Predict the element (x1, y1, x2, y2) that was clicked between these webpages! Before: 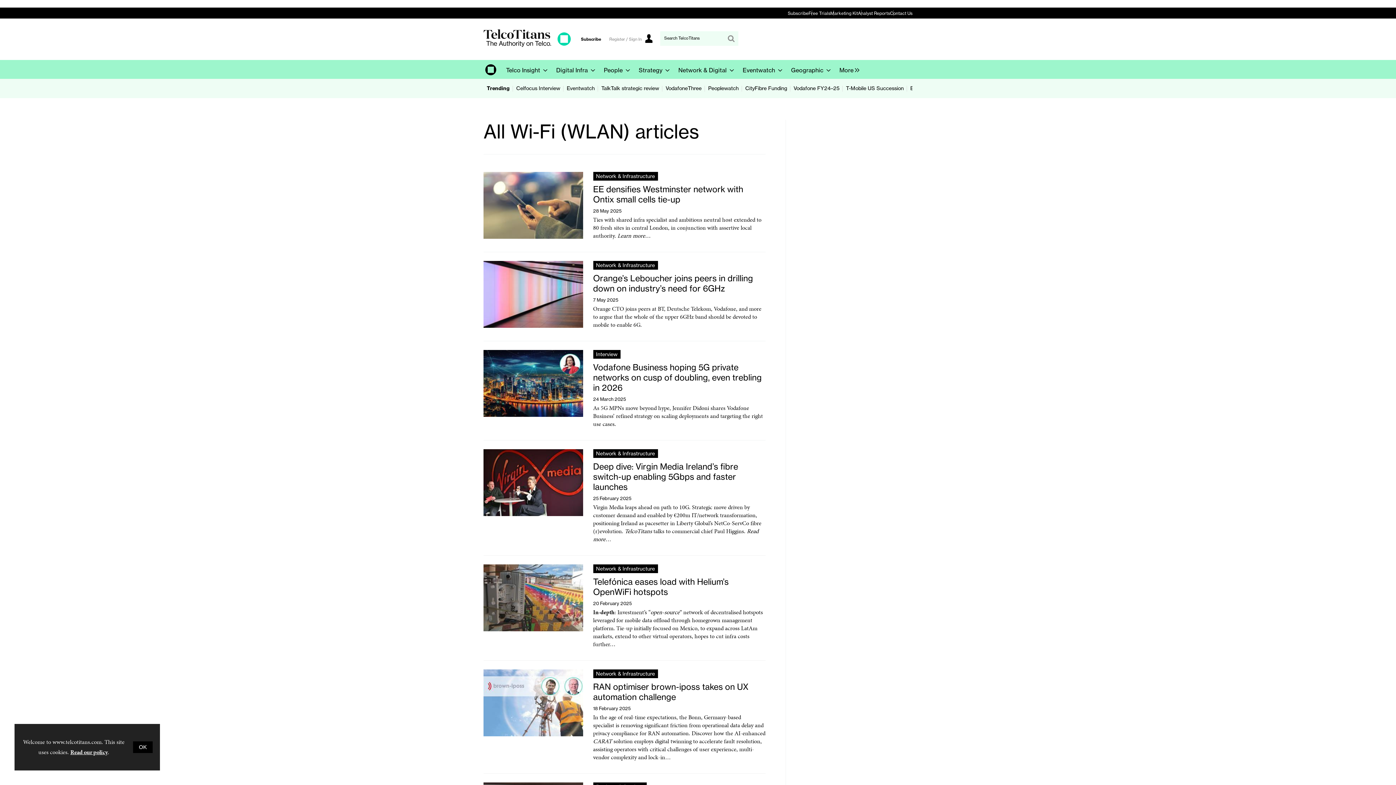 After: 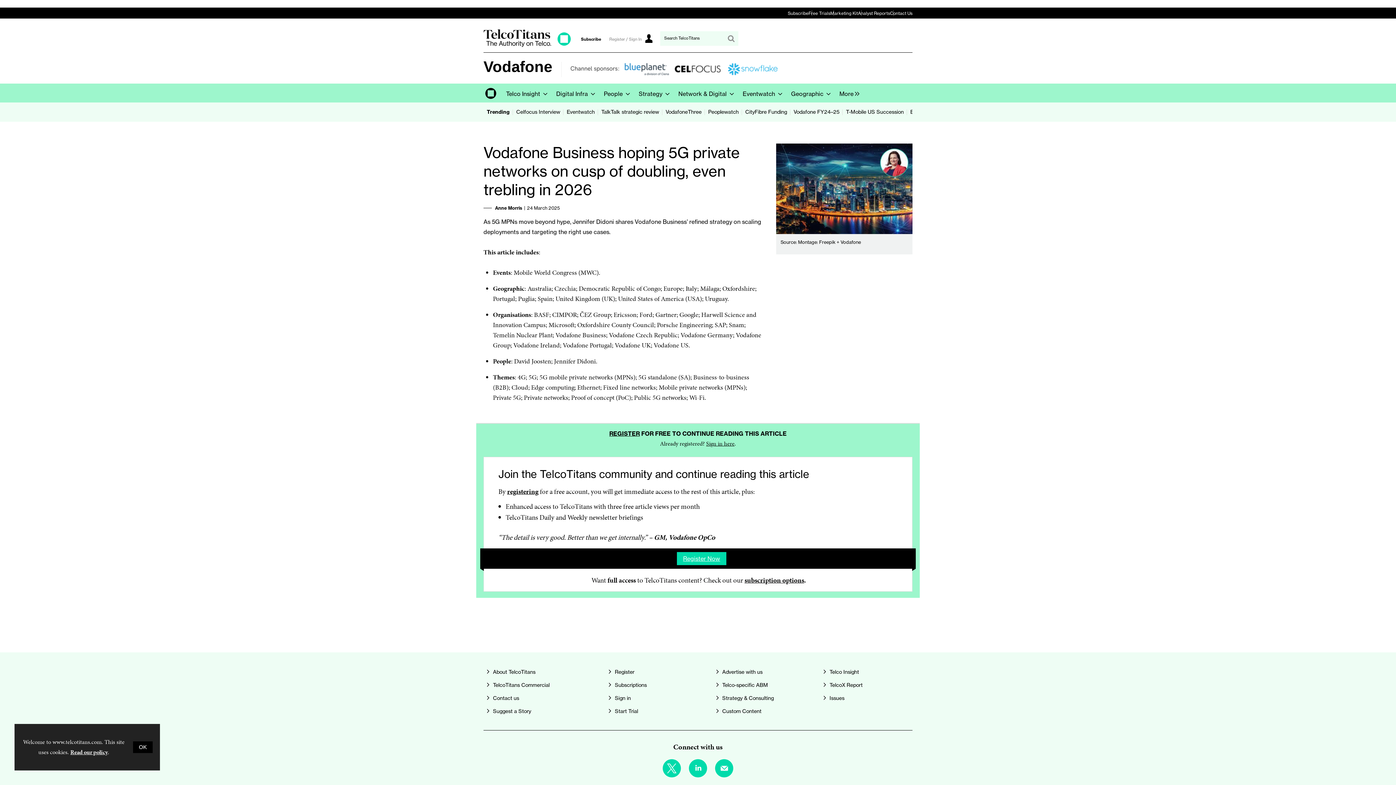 Action: bbox: (483, 350, 583, 416)